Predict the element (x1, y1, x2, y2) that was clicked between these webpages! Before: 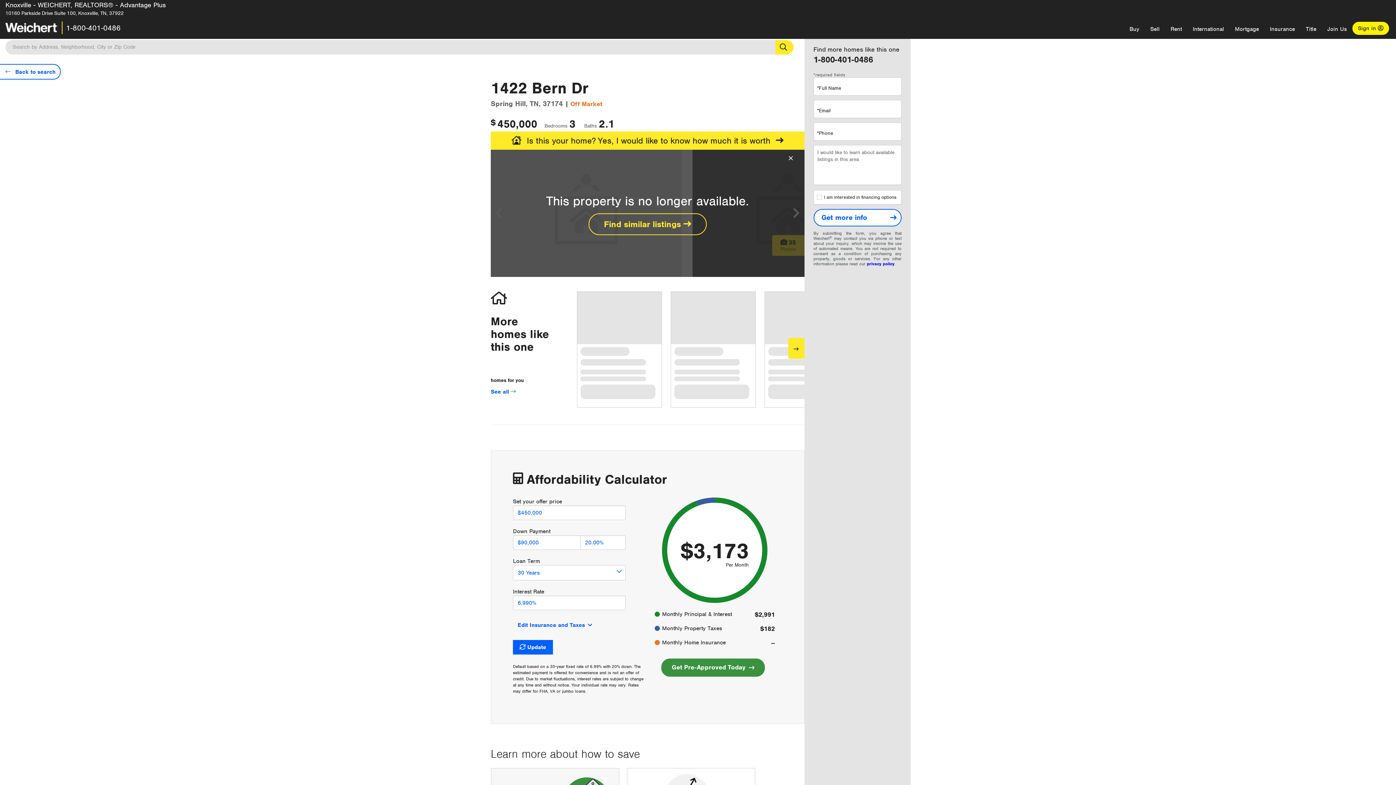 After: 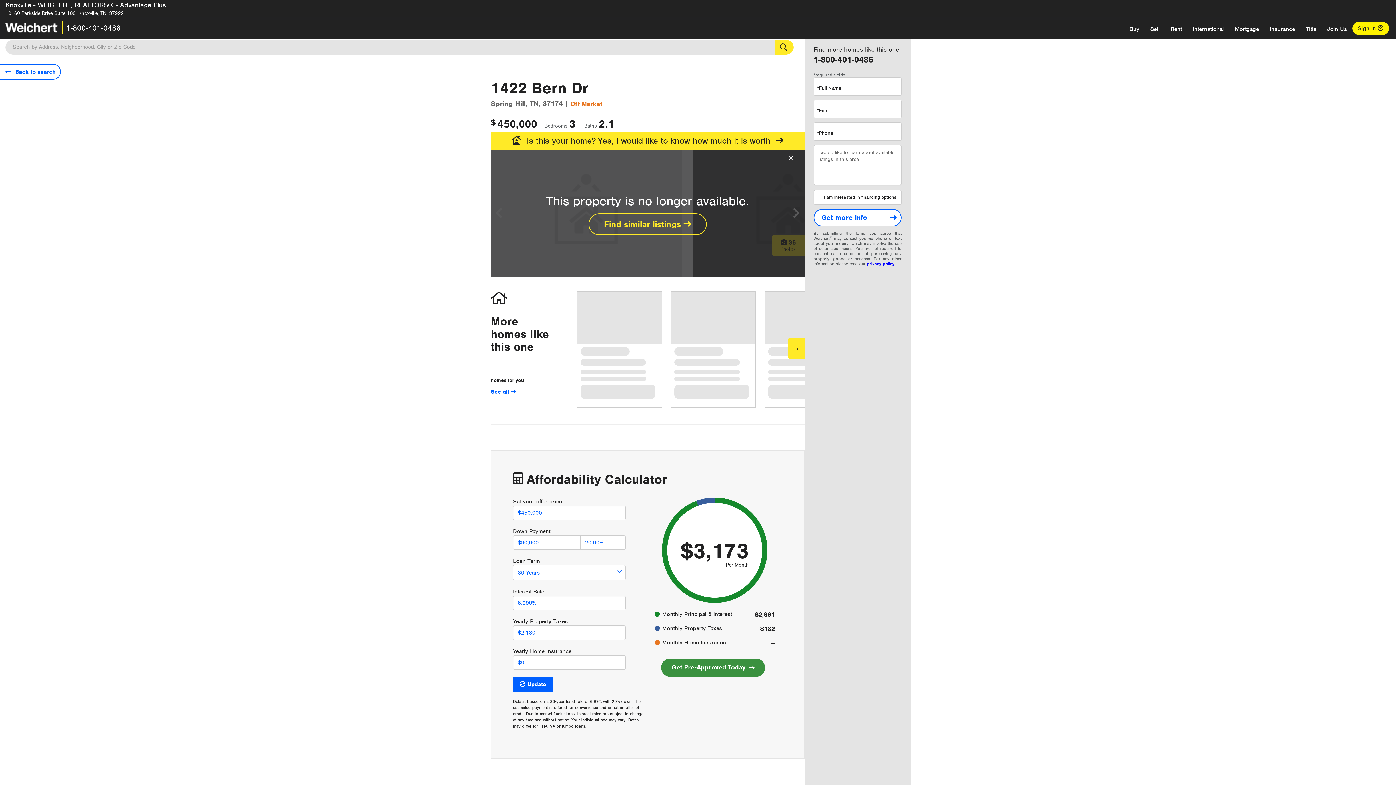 Action: bbox: (513, 617, 597, 633) label: Edit Insurance and Taxes